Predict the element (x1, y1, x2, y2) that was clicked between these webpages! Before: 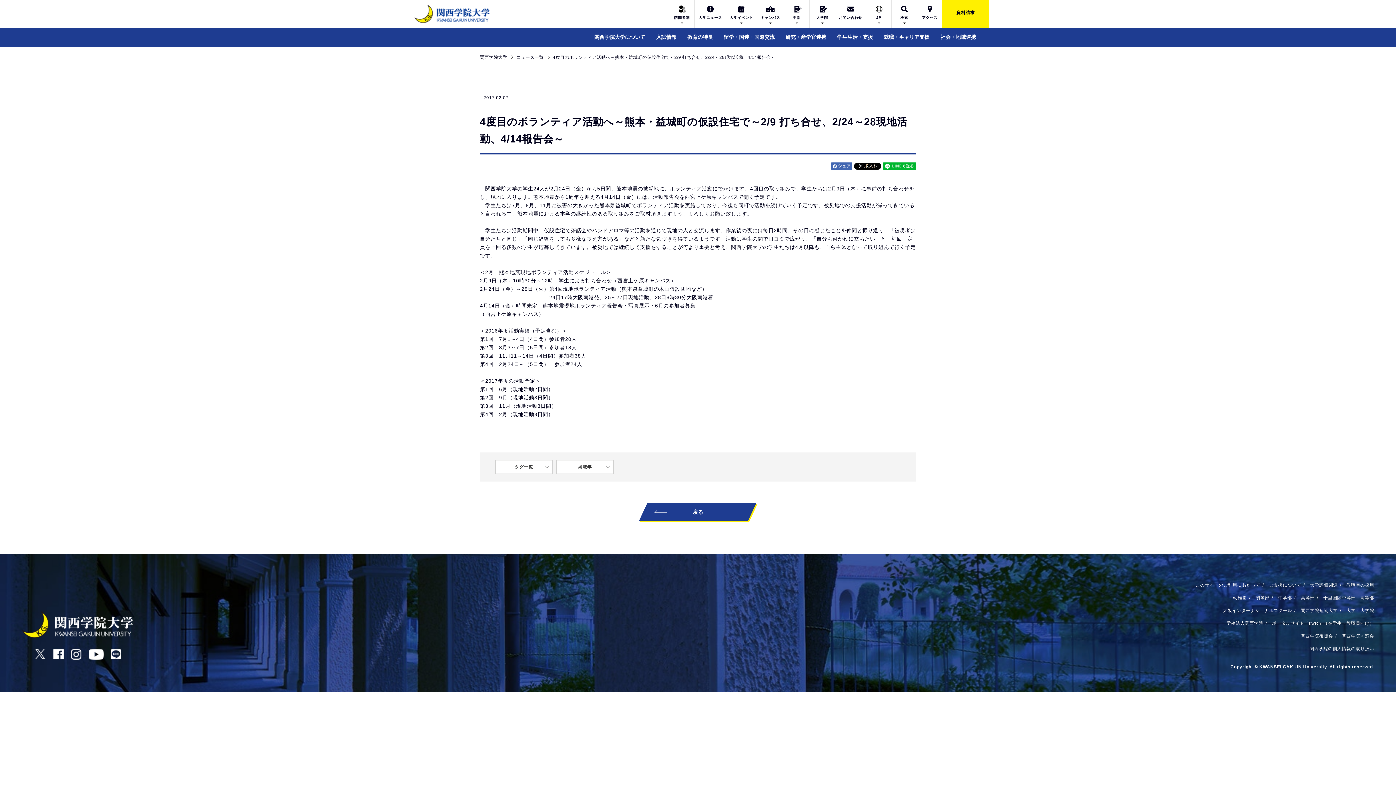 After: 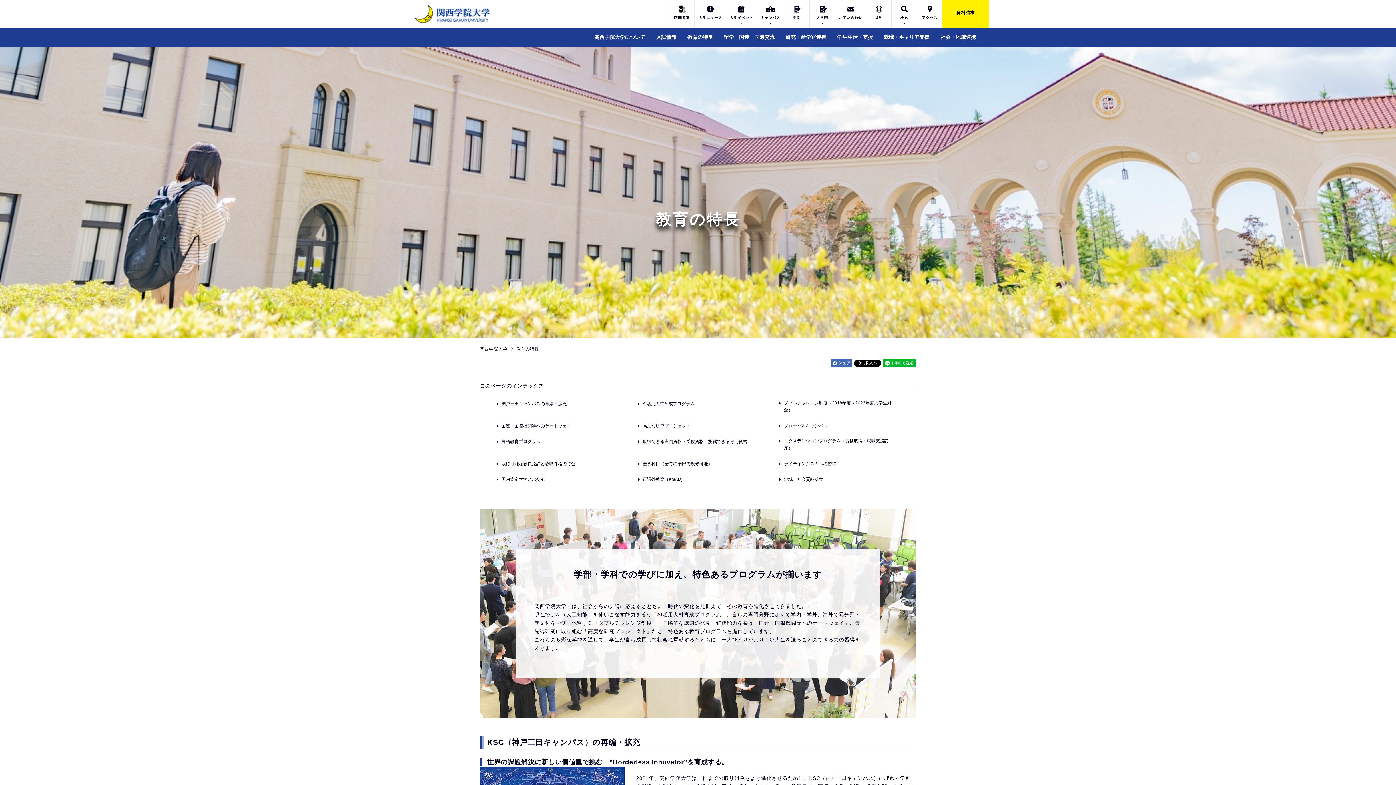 Action: label: 教育の特長 bbox: (687, 33, 713, 41)